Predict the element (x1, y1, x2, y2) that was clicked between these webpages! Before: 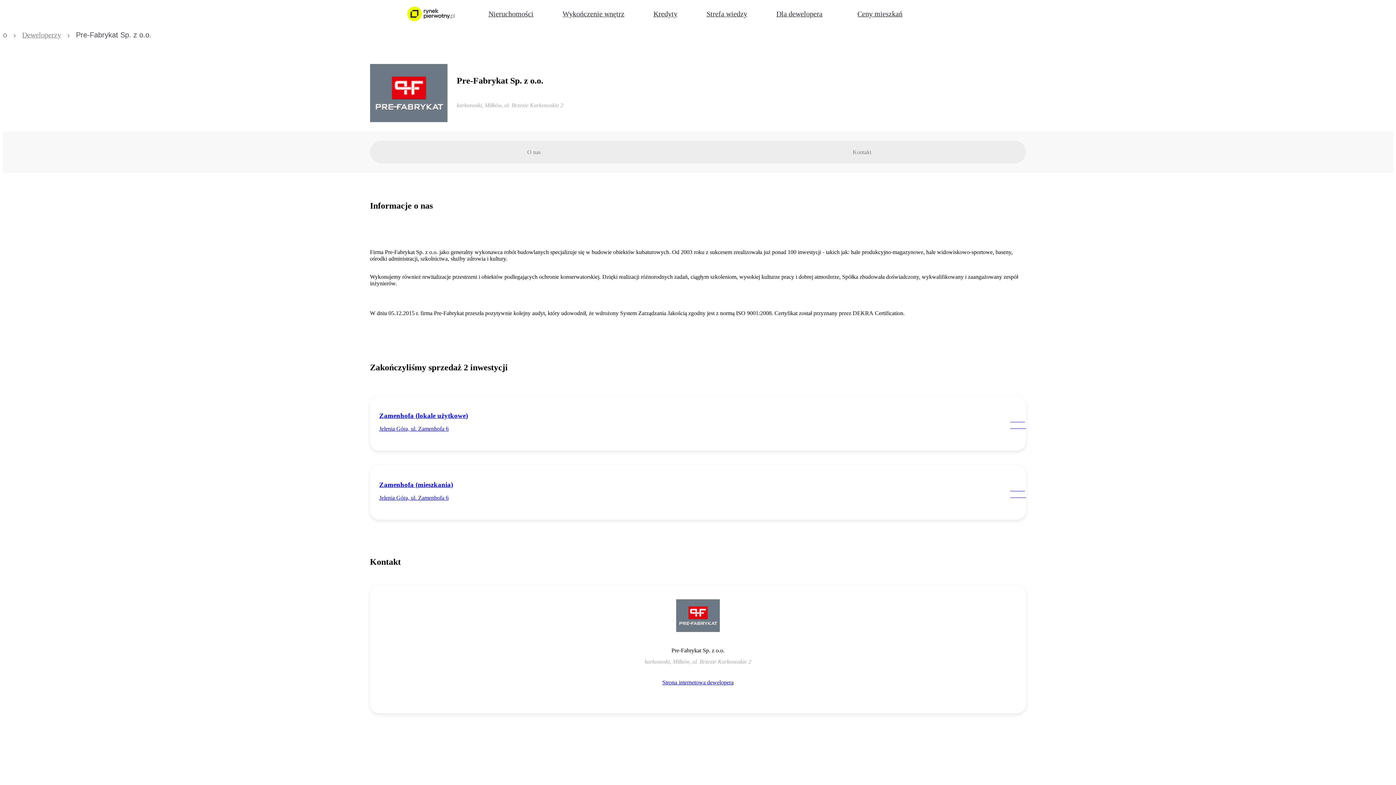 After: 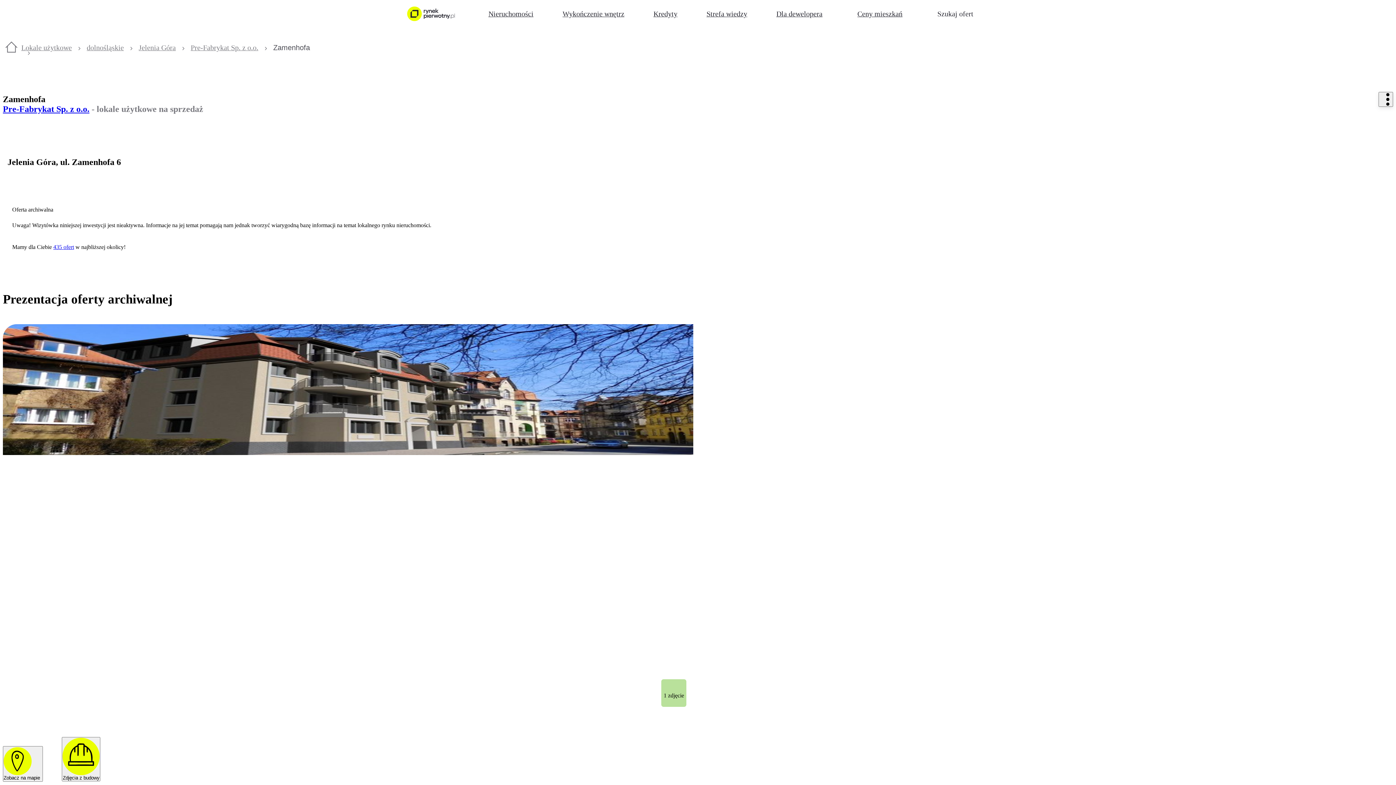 Action: label: Zamenhofa (lokale użytkowe)

Jelenia Góra, ul. Zamenhofa 6

Oferta archiwalna bbox: (370, 395, 1026, 450)